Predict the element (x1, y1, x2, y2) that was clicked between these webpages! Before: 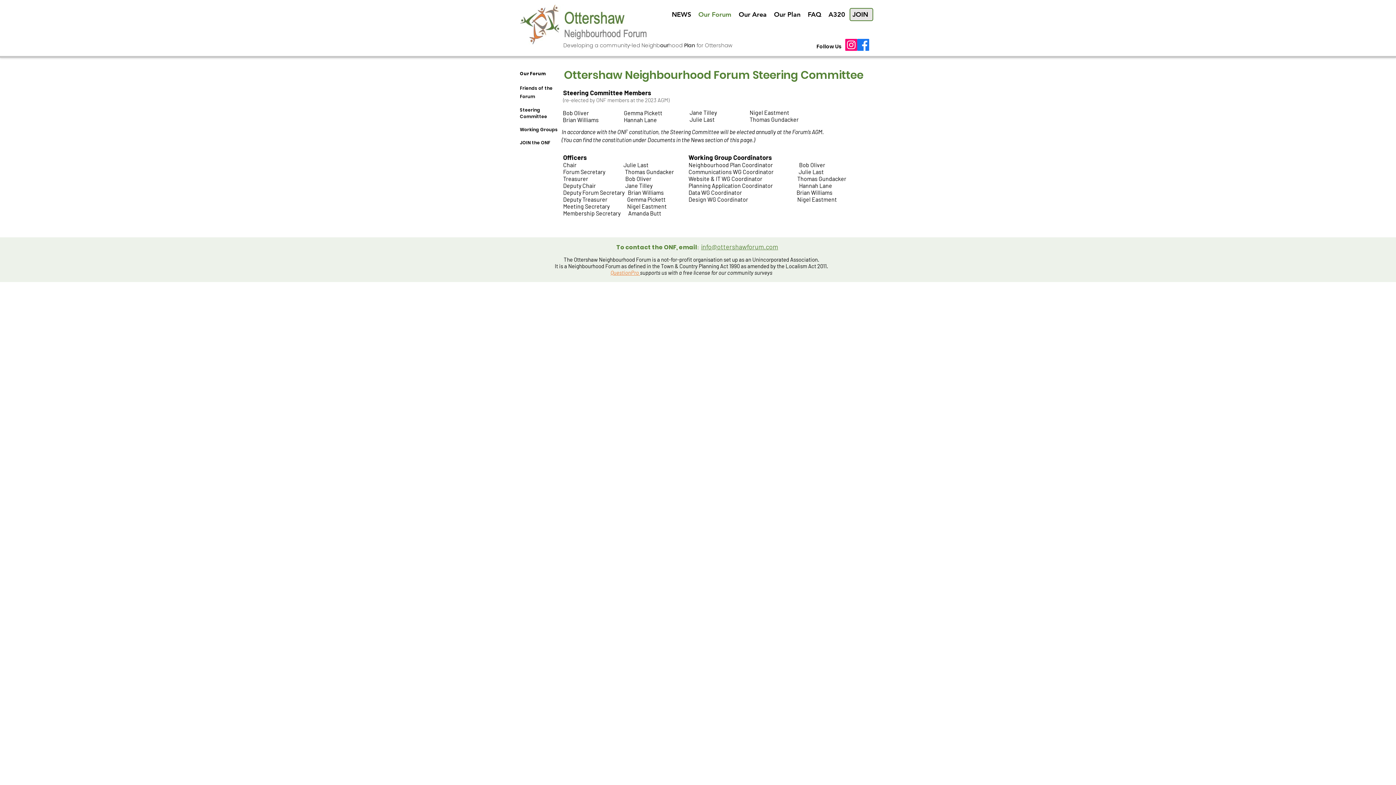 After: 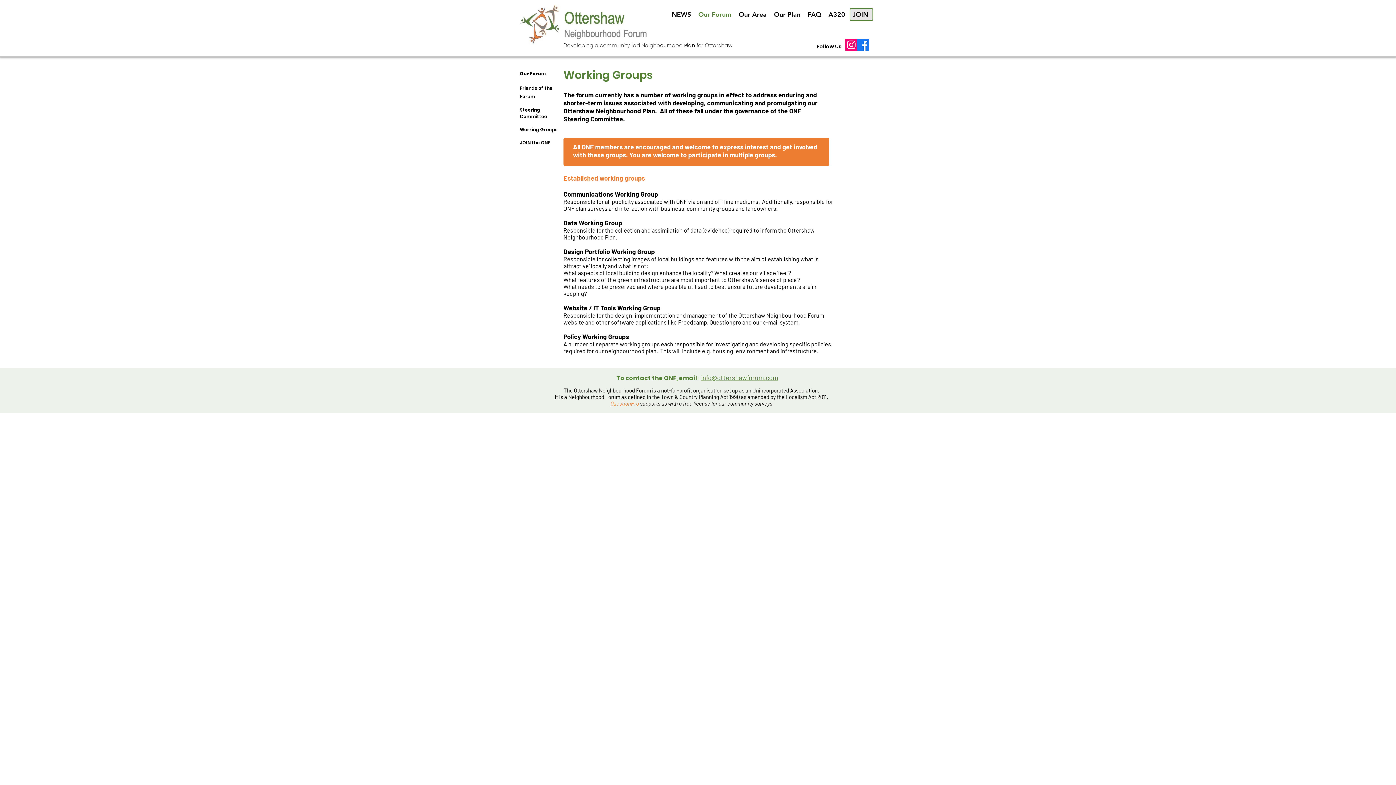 Action: label: Working Groups bbox: (520, 126, 557, 132)